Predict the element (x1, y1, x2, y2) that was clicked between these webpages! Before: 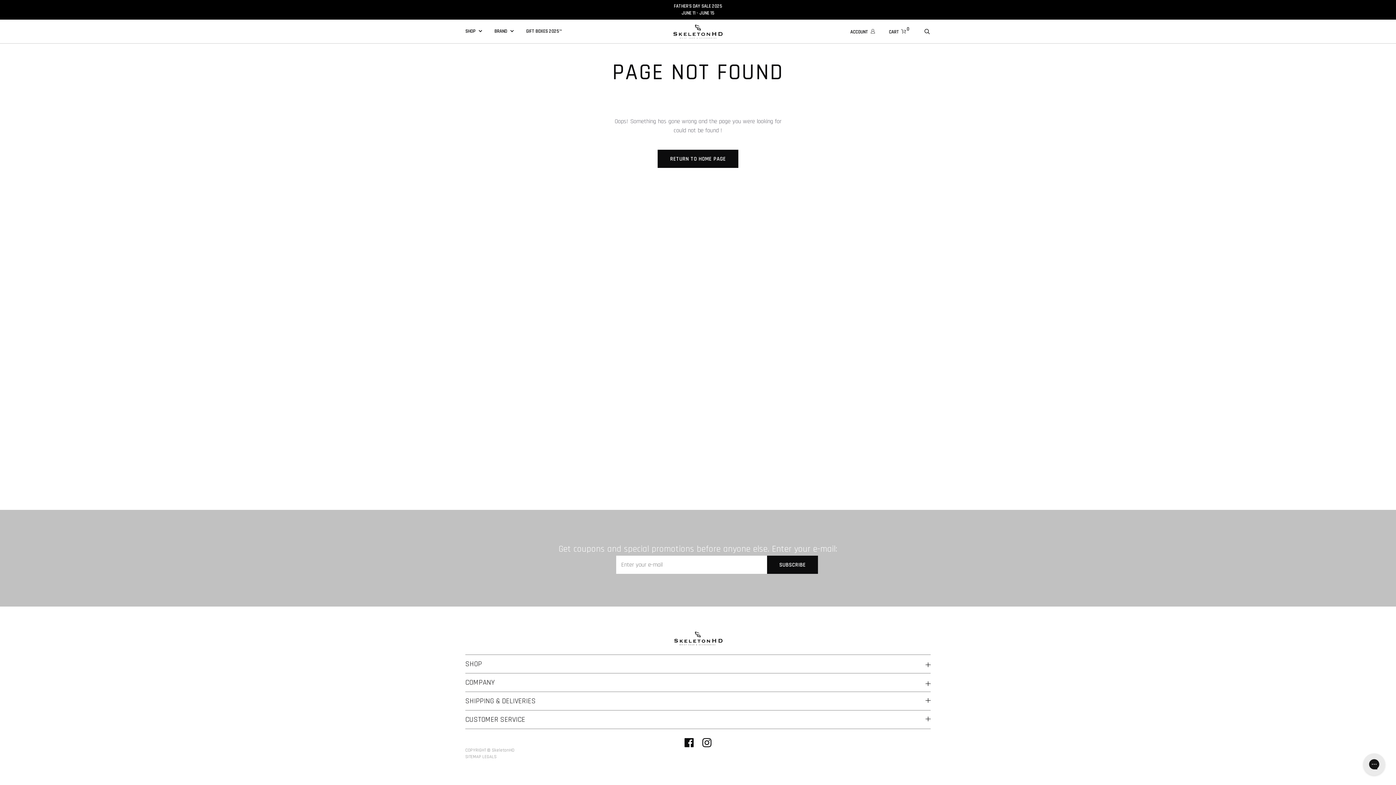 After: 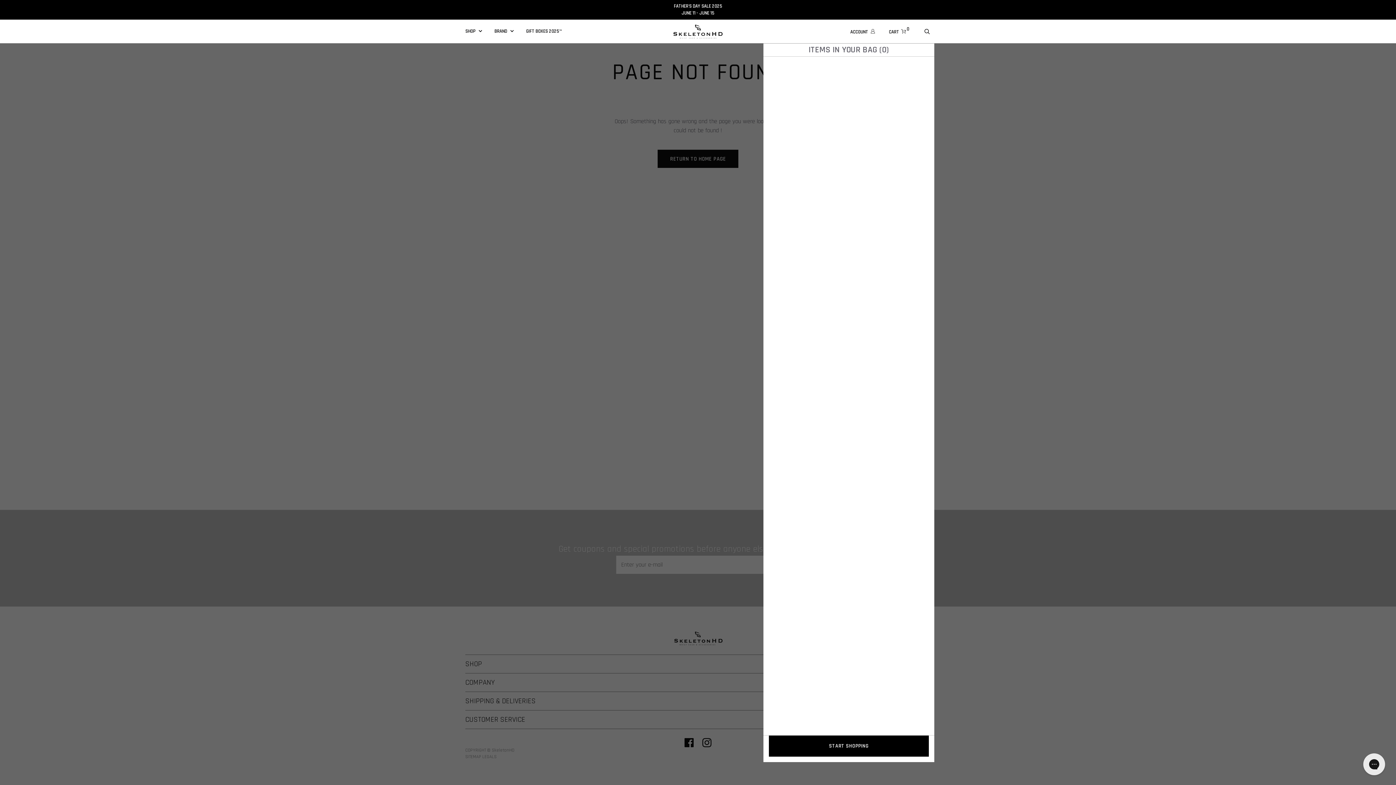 Action: bbox: (889, 29, 911, 35) label: CART  0